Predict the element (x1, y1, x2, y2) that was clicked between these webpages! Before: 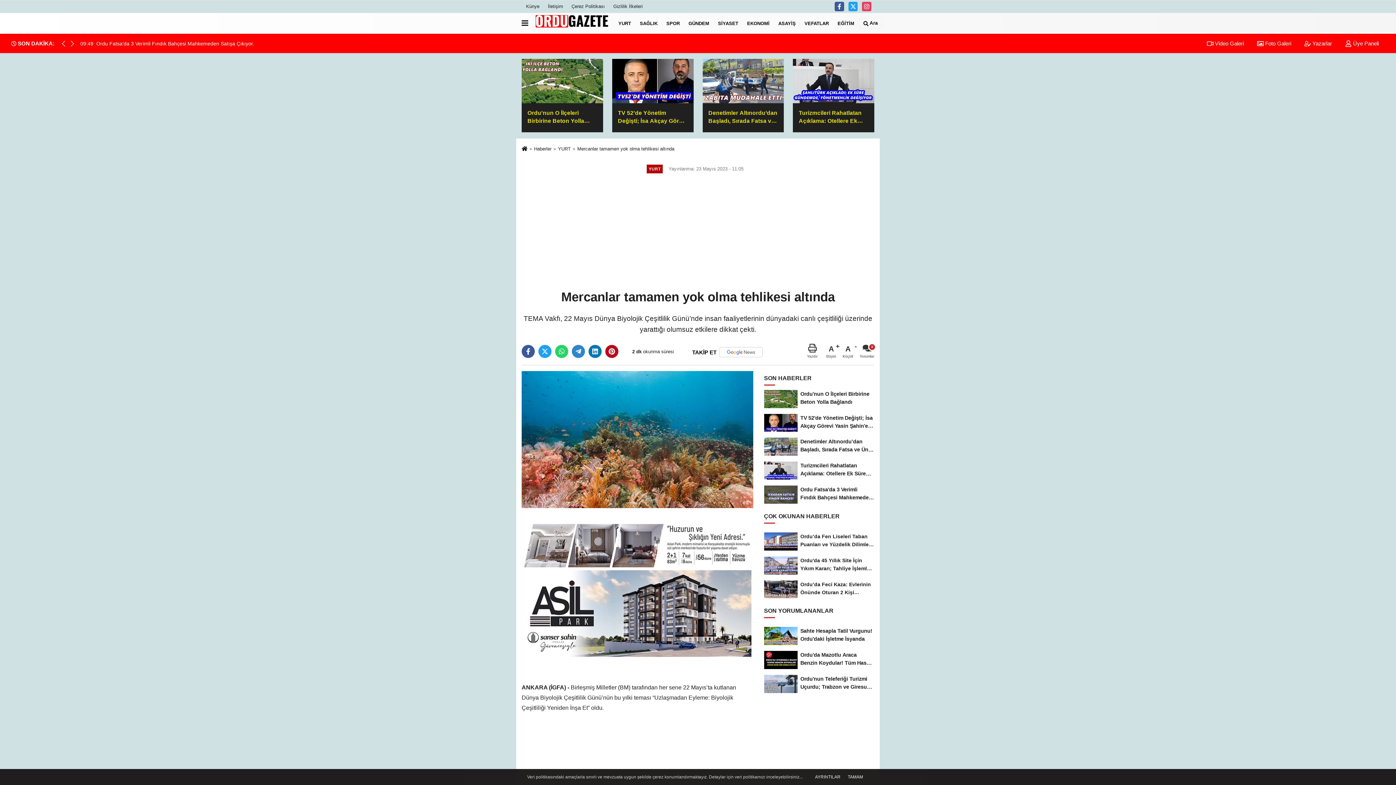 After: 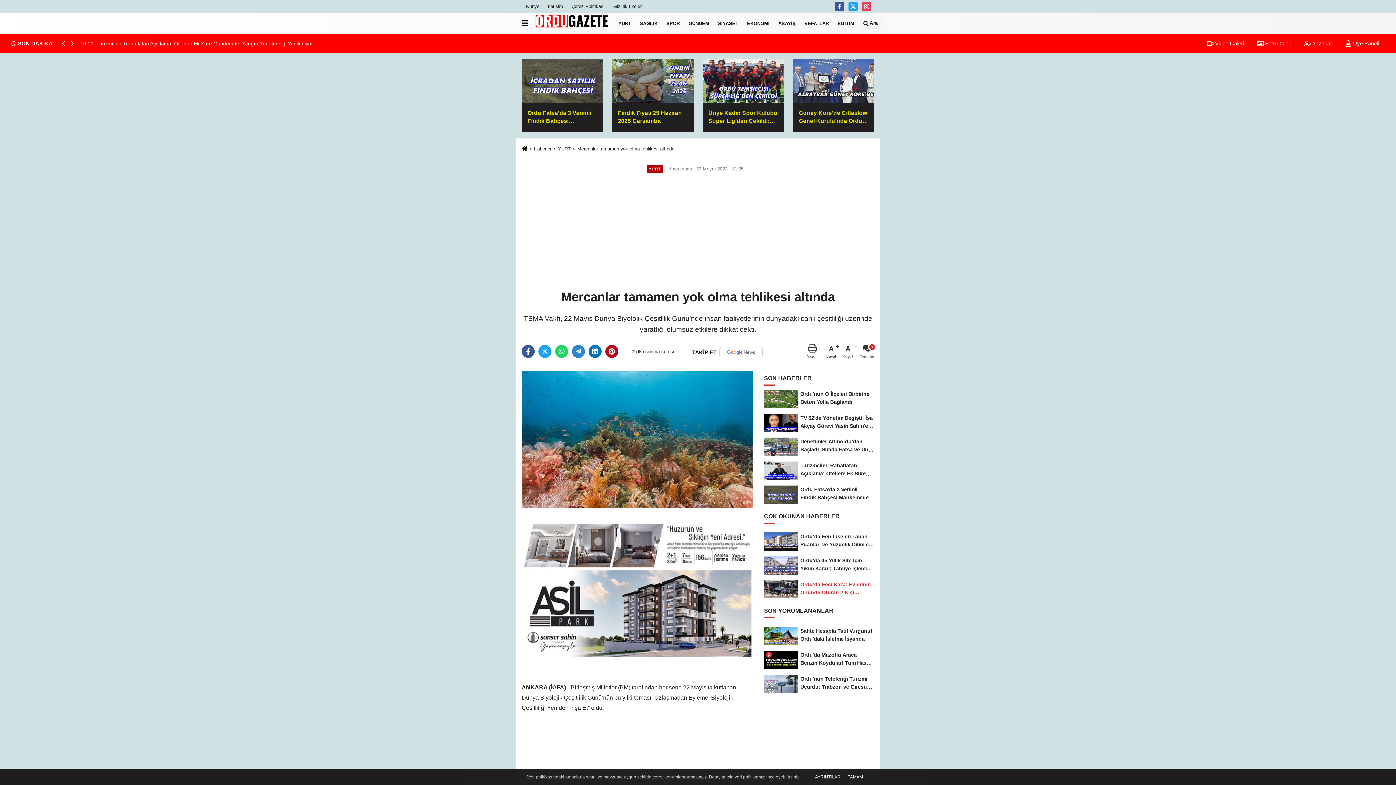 Action: bbox: (764, 577, 874, 601) label: Ordu’da Feci Kaza: Evlerinin Önünde Oturan 2 Kişi Hayatını Kaybetti